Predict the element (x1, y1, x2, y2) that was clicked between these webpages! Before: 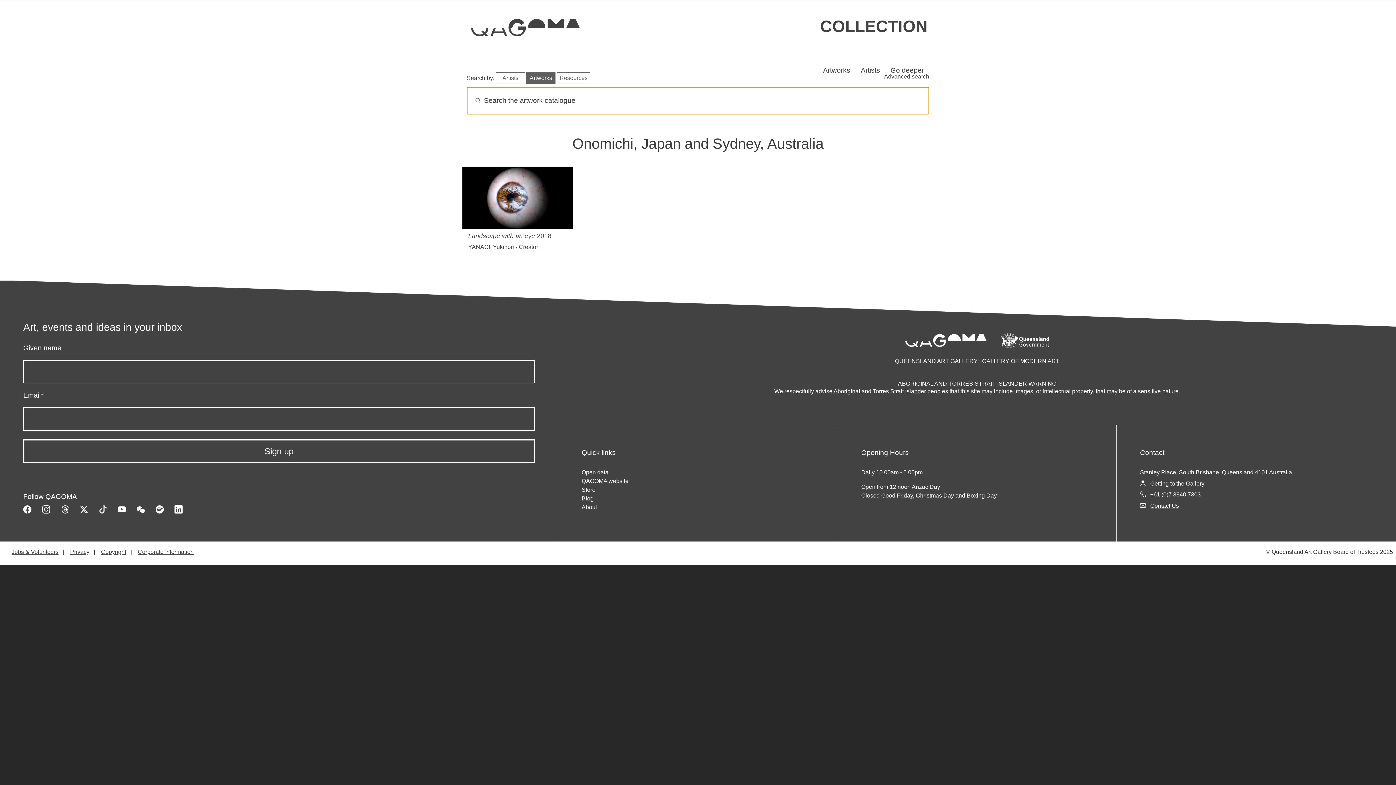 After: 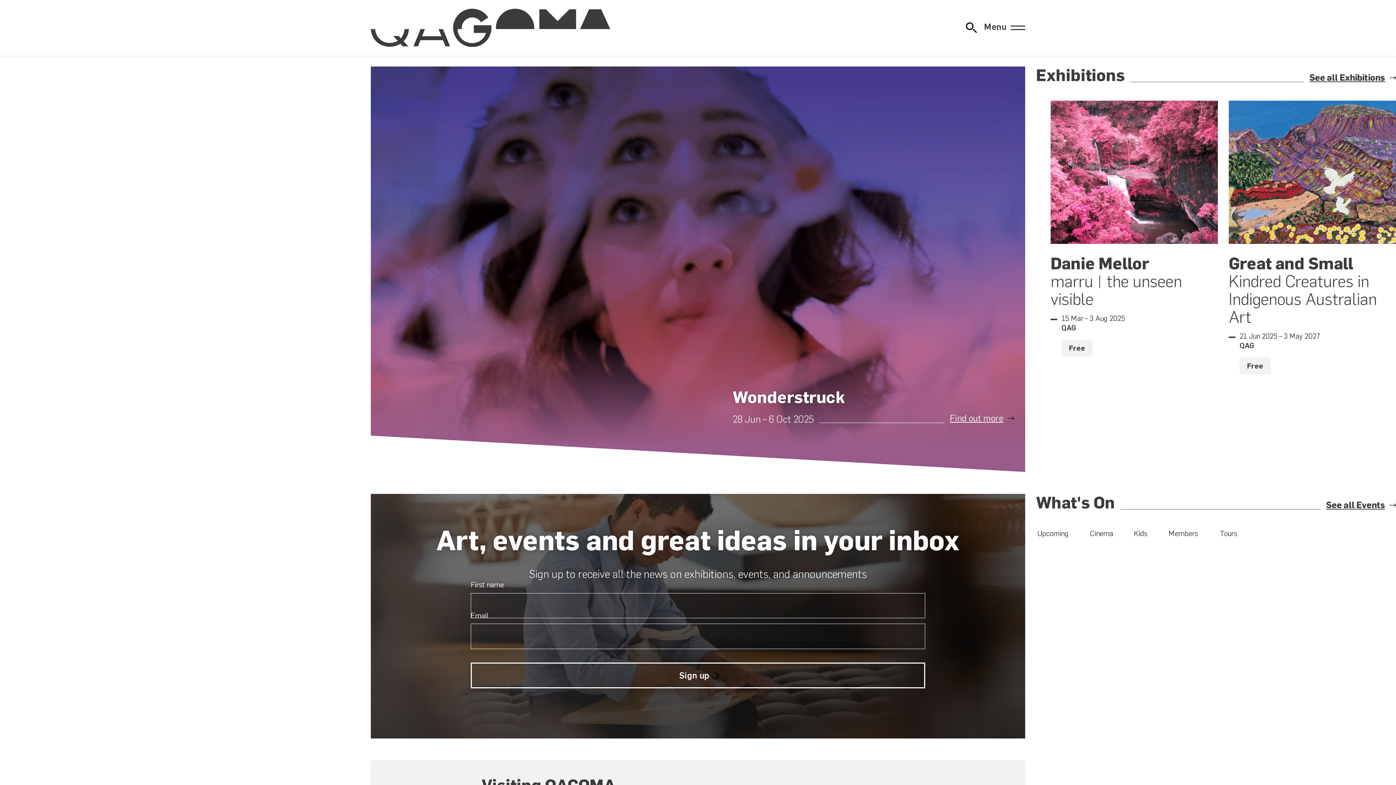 Action: bbox: (471, 24, 580, 30)